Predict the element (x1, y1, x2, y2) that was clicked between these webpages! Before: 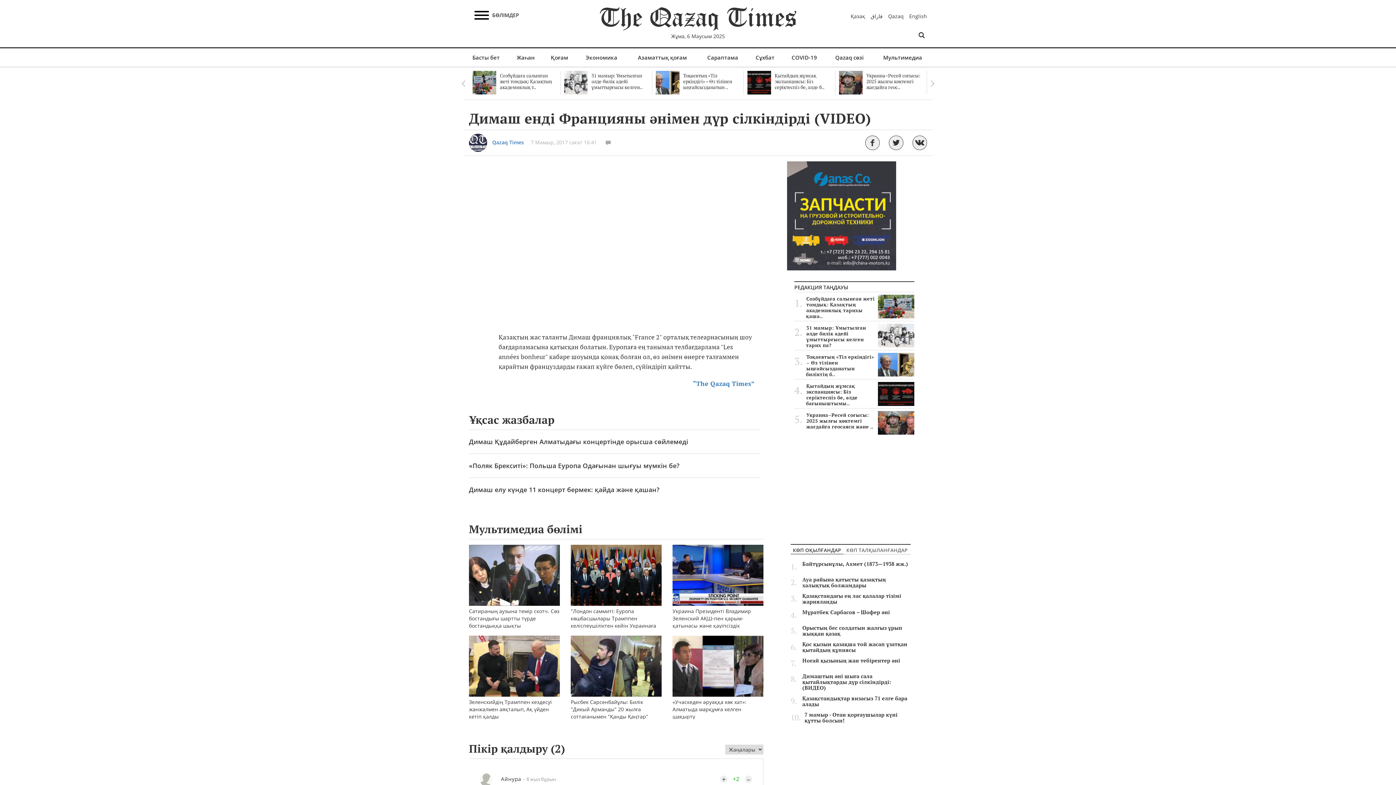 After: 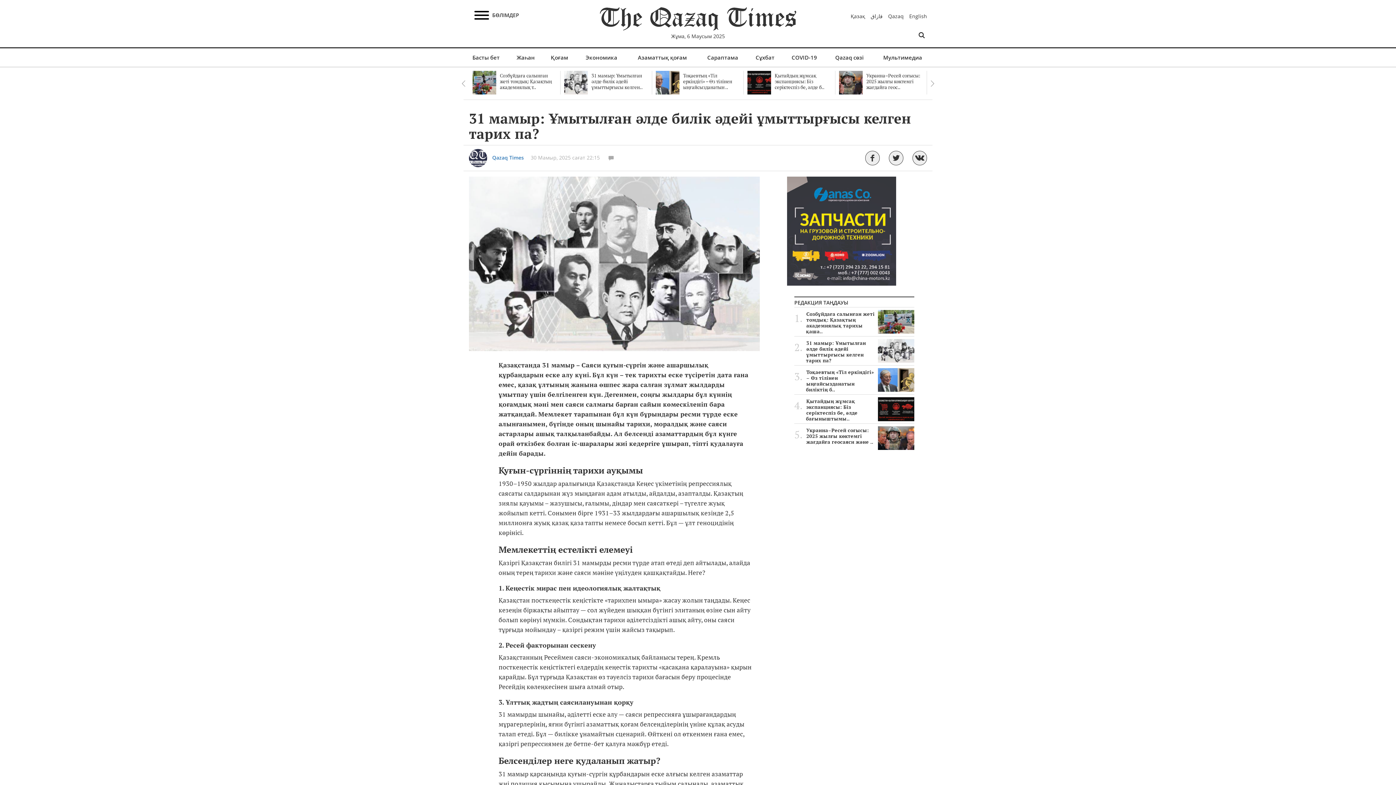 Action: bbox: (794, 325, 914, 348) label: 31 мамыр: Ұмытылған әлде билік әдейі ұмыттырғысы келген тарих па?